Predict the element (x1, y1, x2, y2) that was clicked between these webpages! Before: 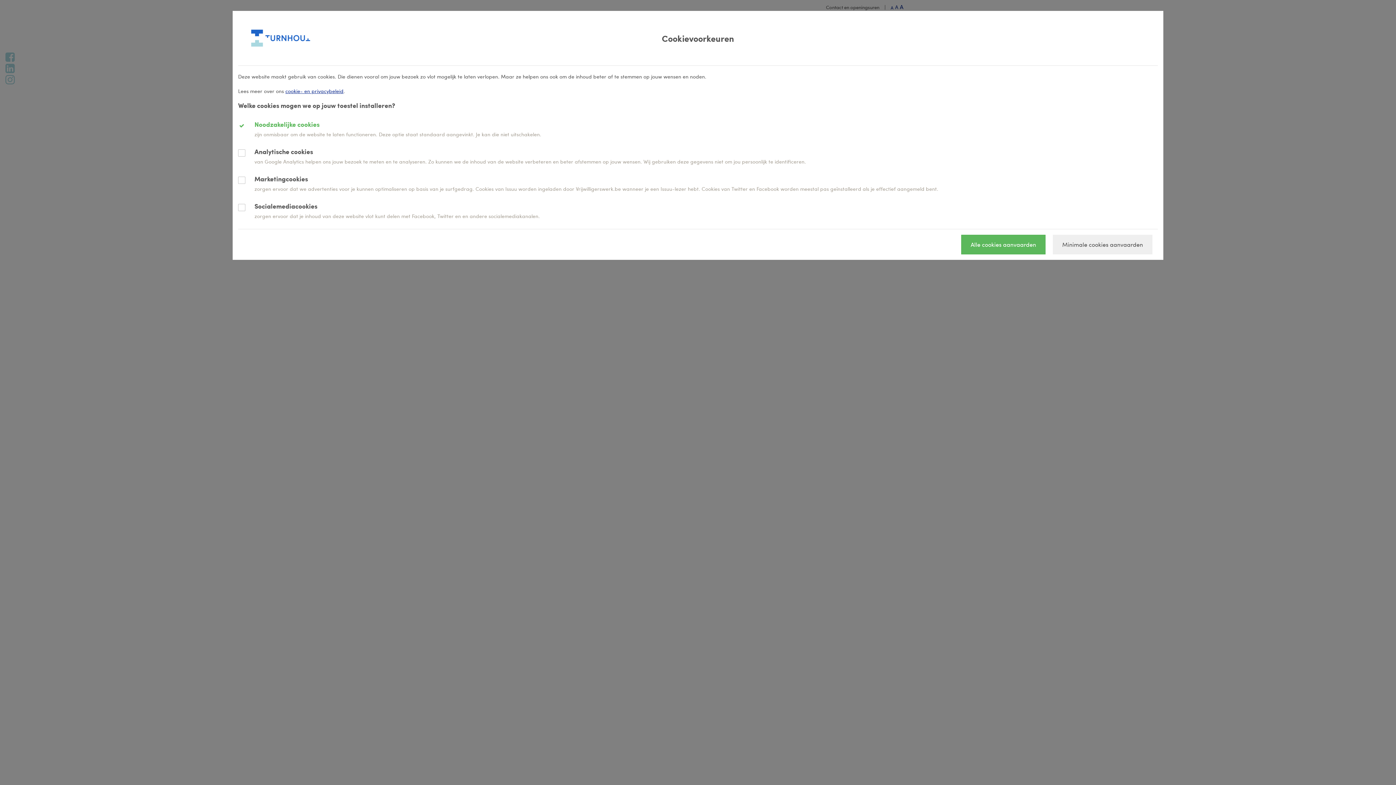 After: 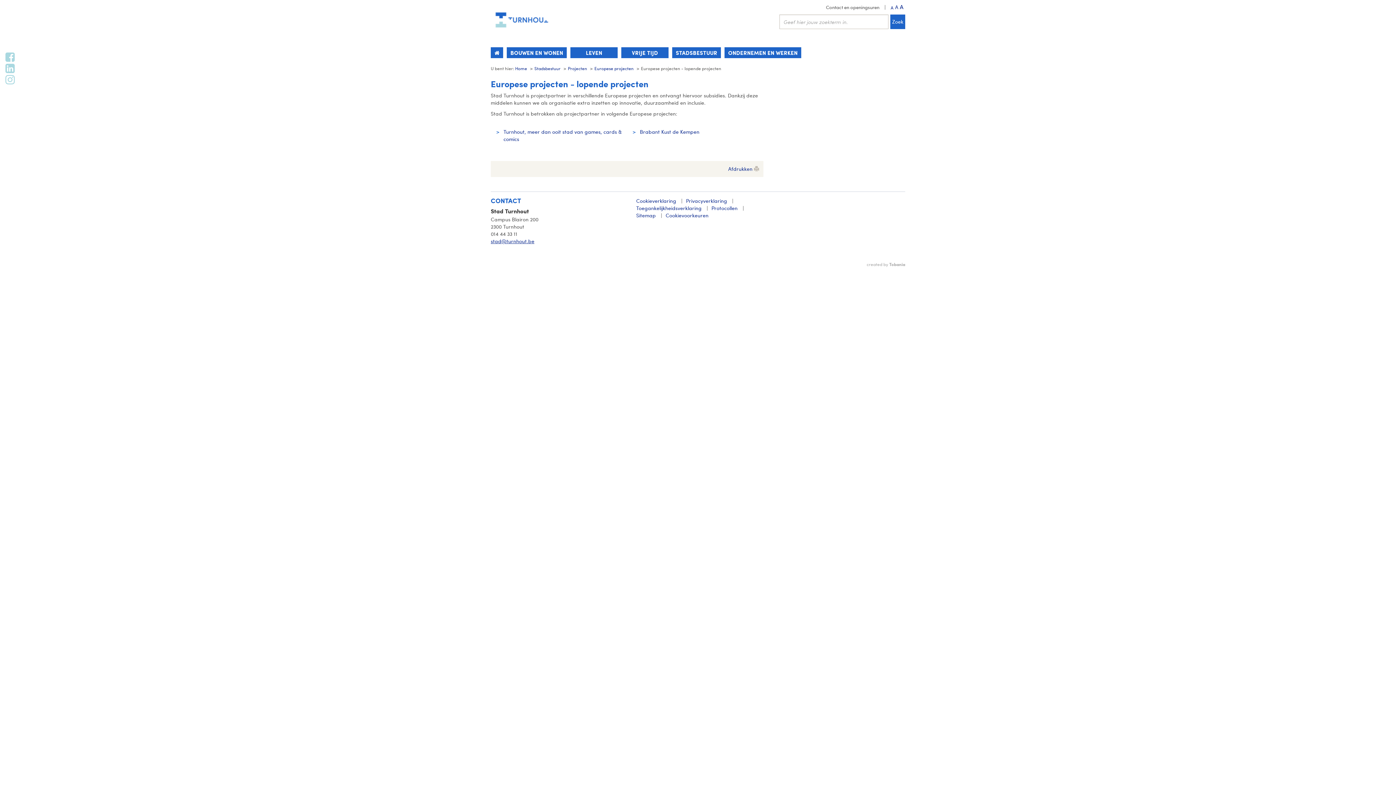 Action: bbox: (961, 234, 1045, 254) label: Alle cookies aanvaarden